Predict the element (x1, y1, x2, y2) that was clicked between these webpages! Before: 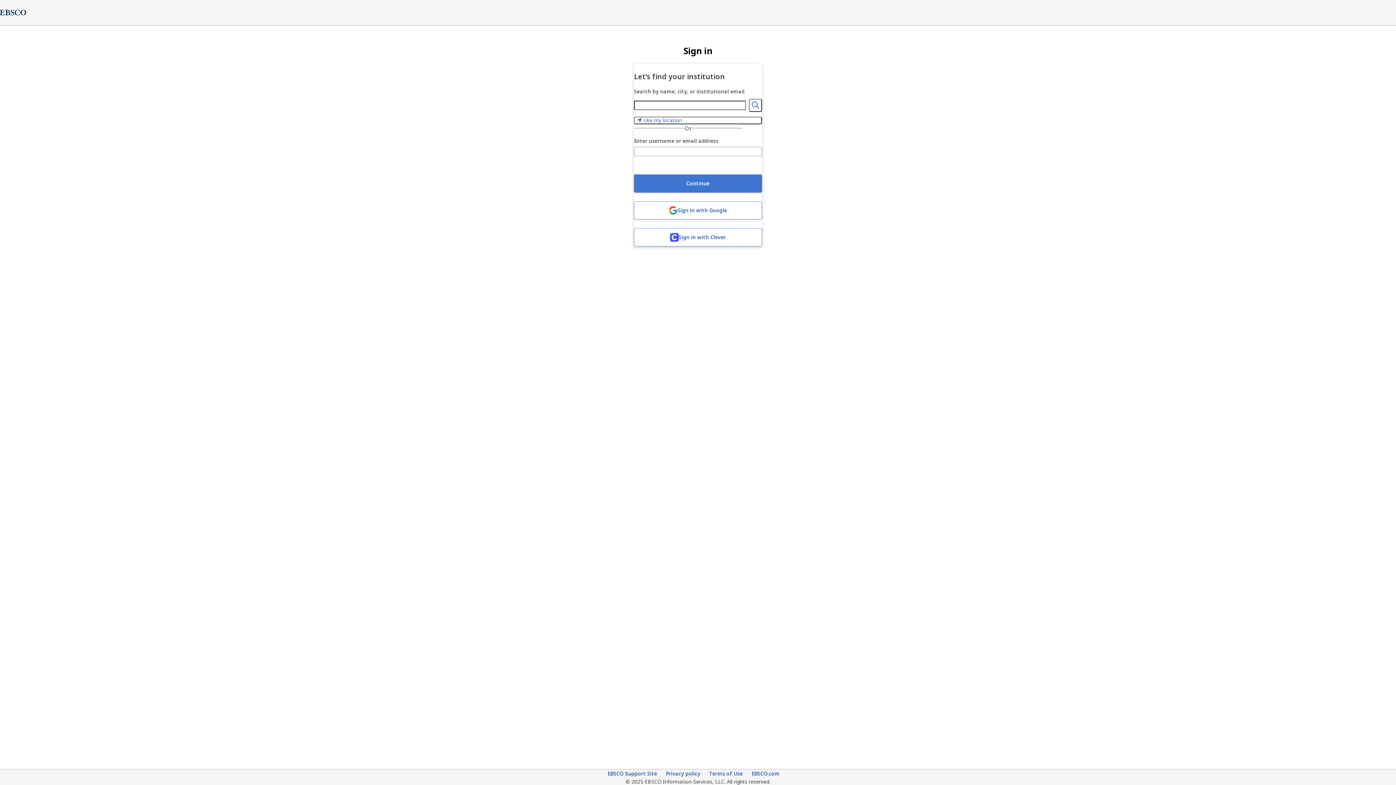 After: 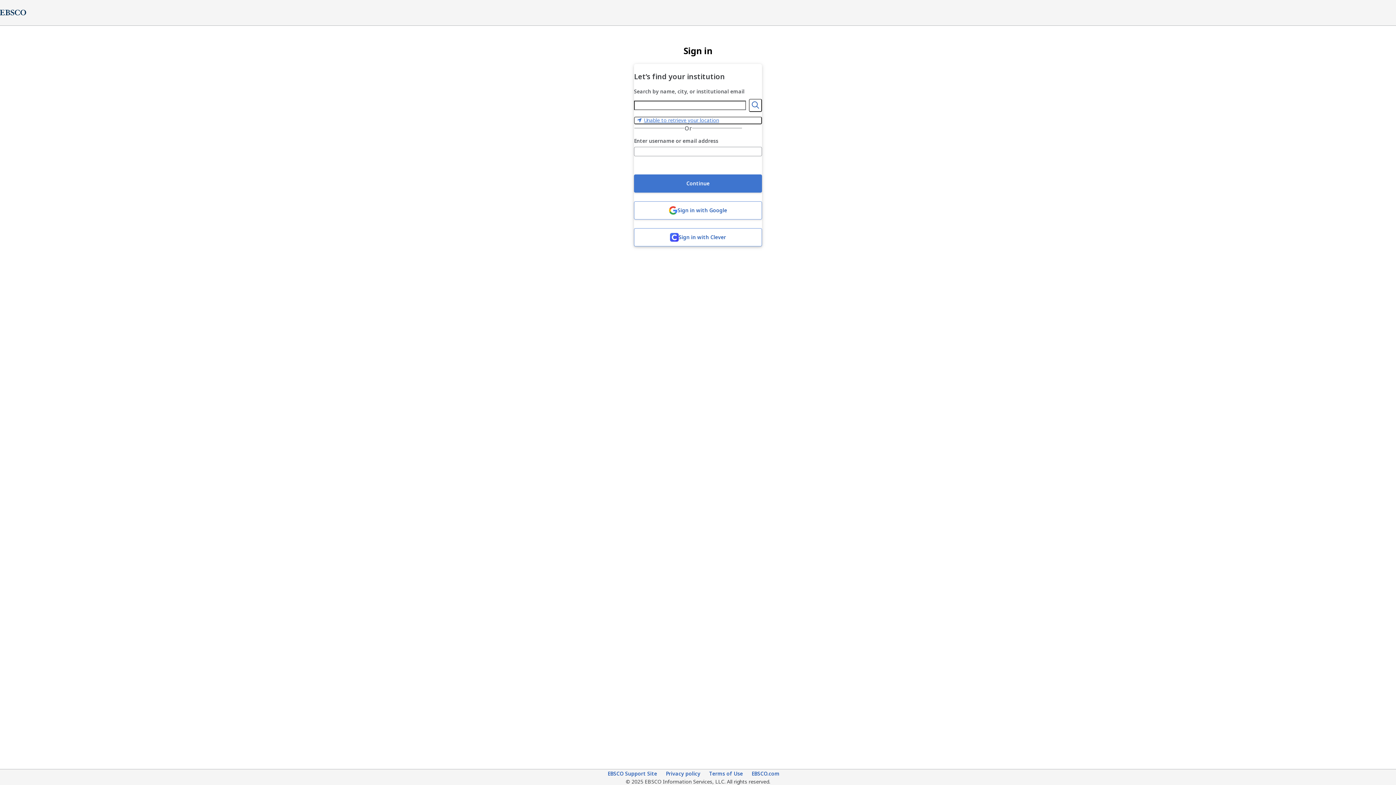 Action: label: Use my location bbox: (634, 116, 762, 124)